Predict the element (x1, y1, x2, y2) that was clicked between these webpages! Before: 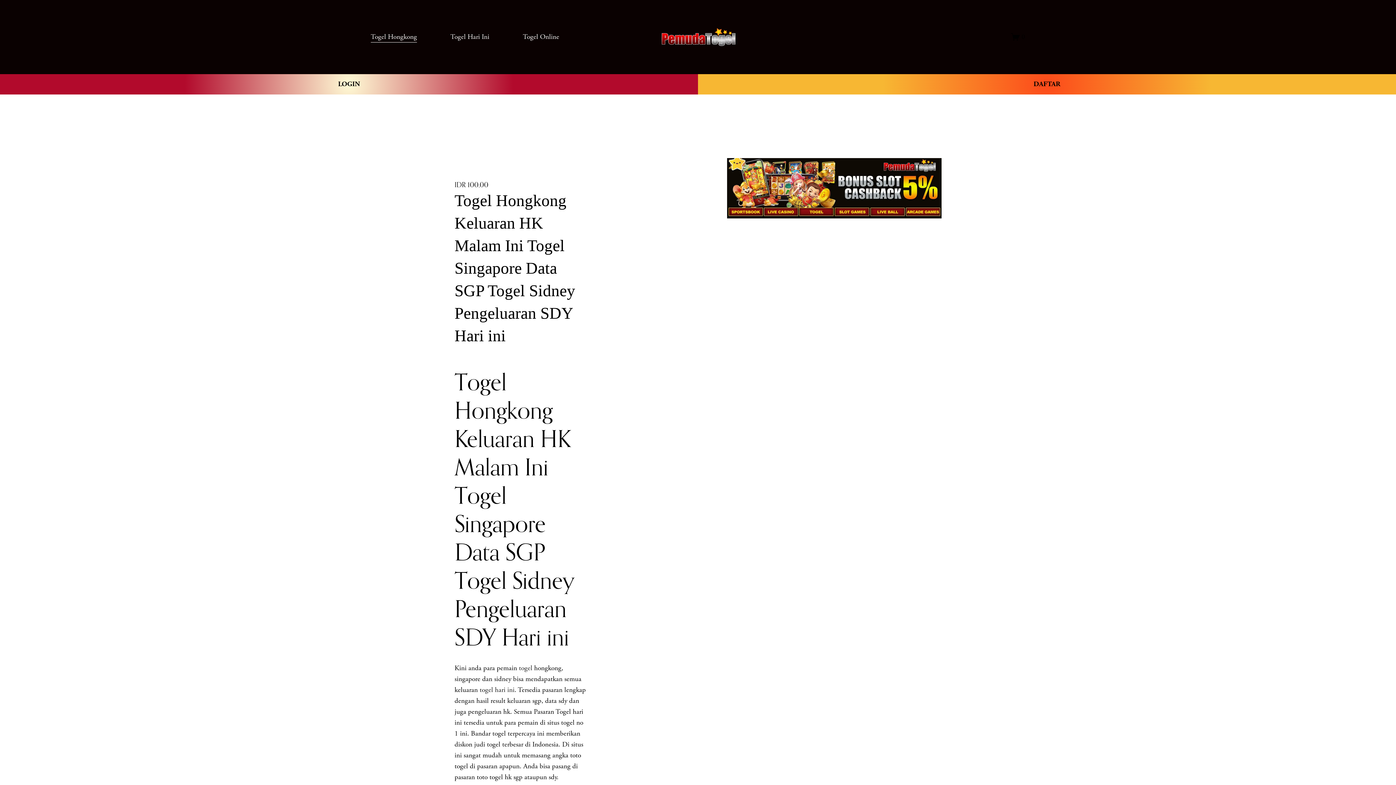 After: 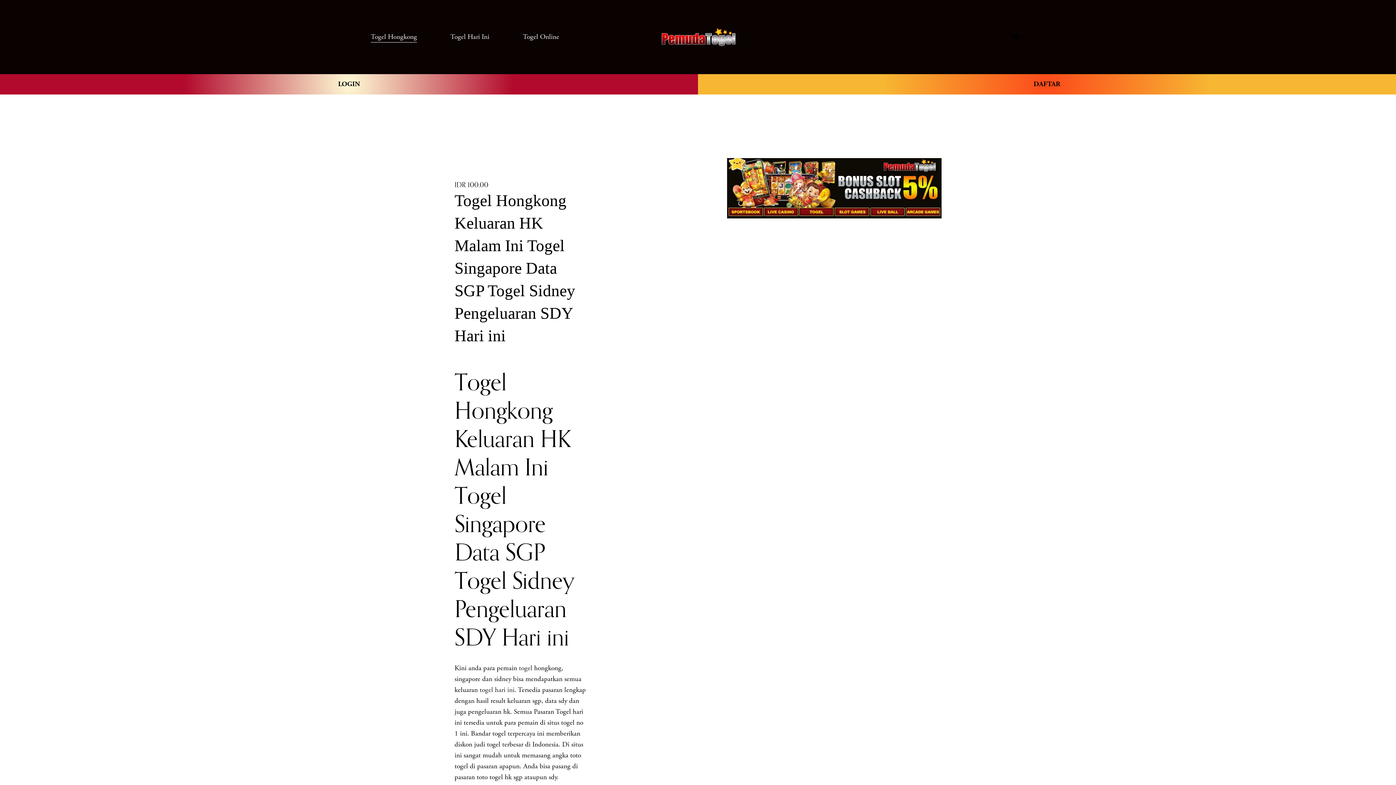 Action: bbox: (661, 27, 735, 46)